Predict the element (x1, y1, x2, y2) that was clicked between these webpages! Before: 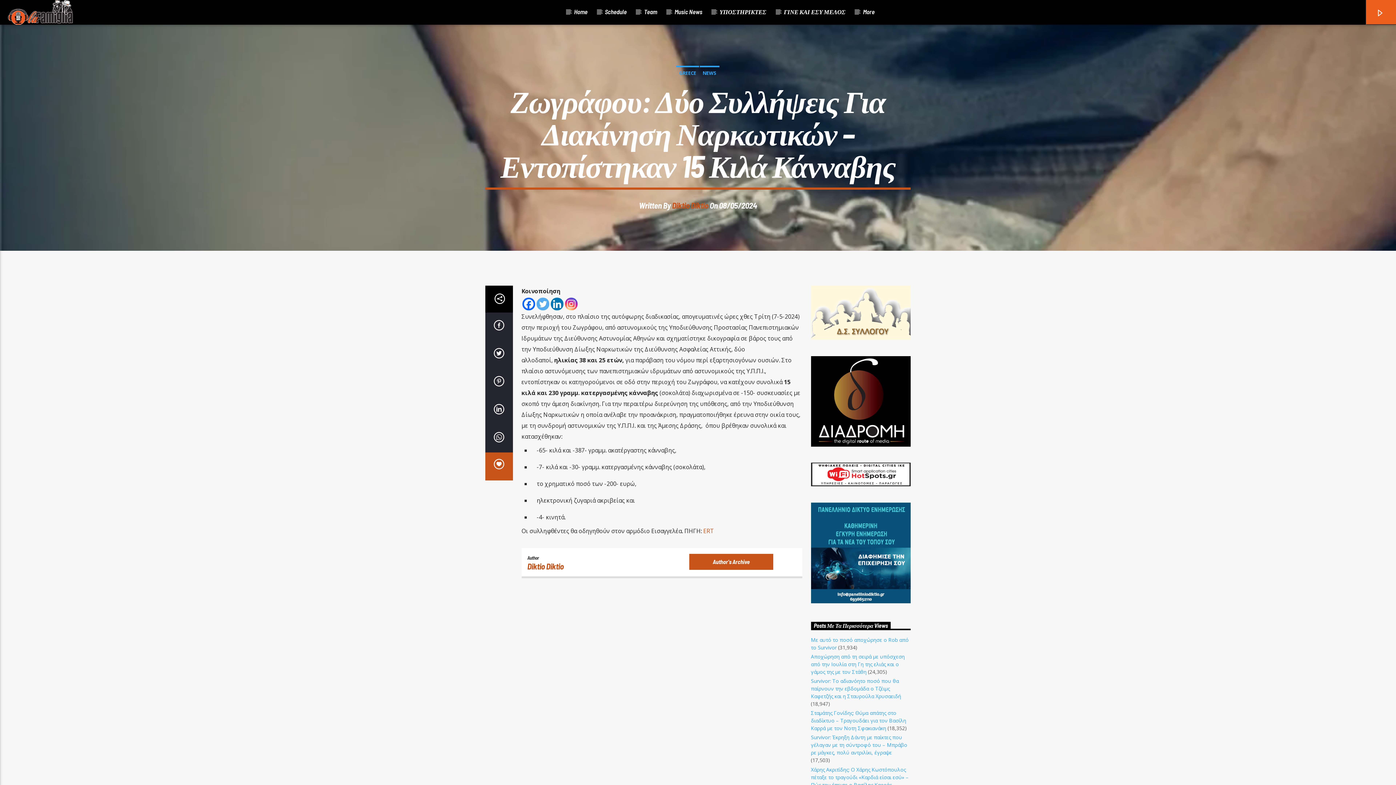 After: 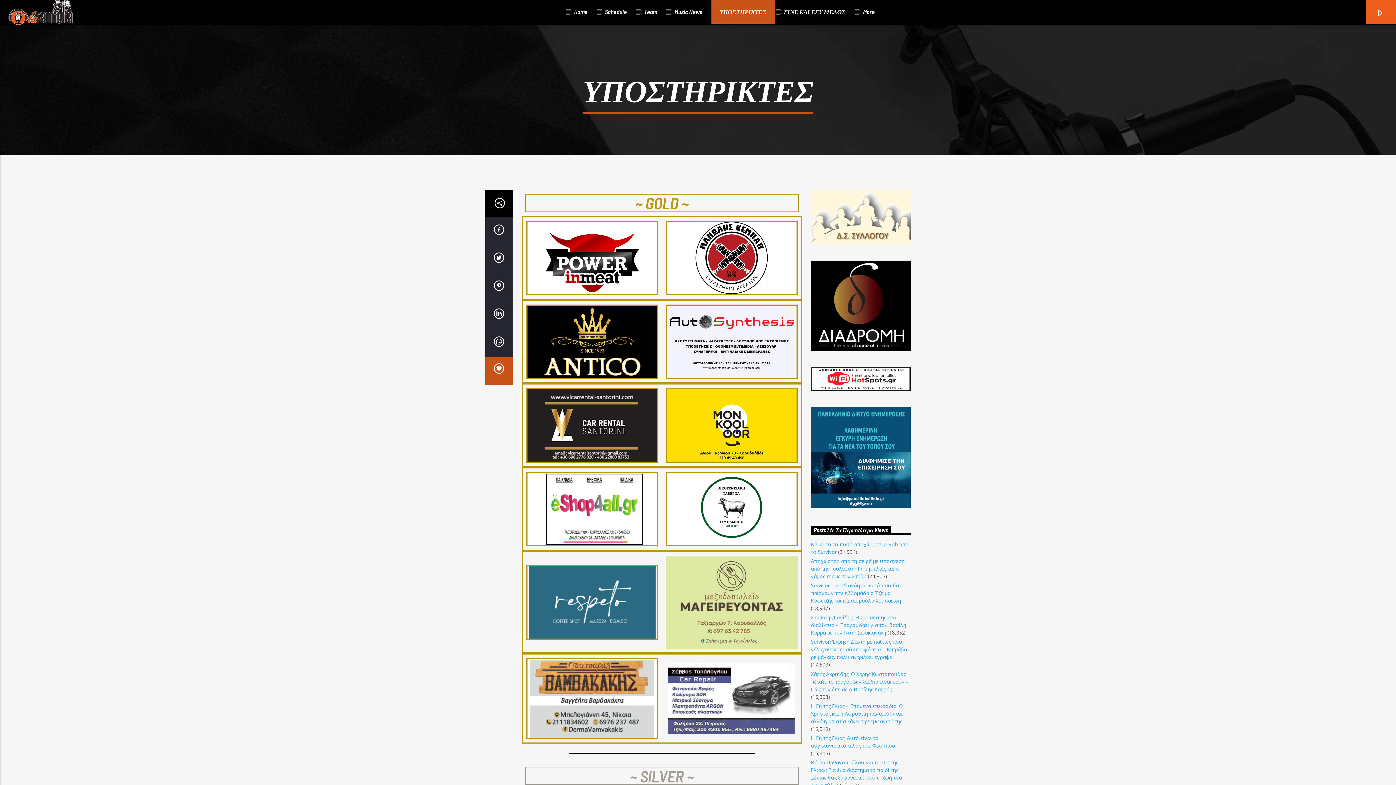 Action: bbox: (711, 0, 774, 23) label: ΥΠΟΣΤΗΡΙΚΤΕΣ